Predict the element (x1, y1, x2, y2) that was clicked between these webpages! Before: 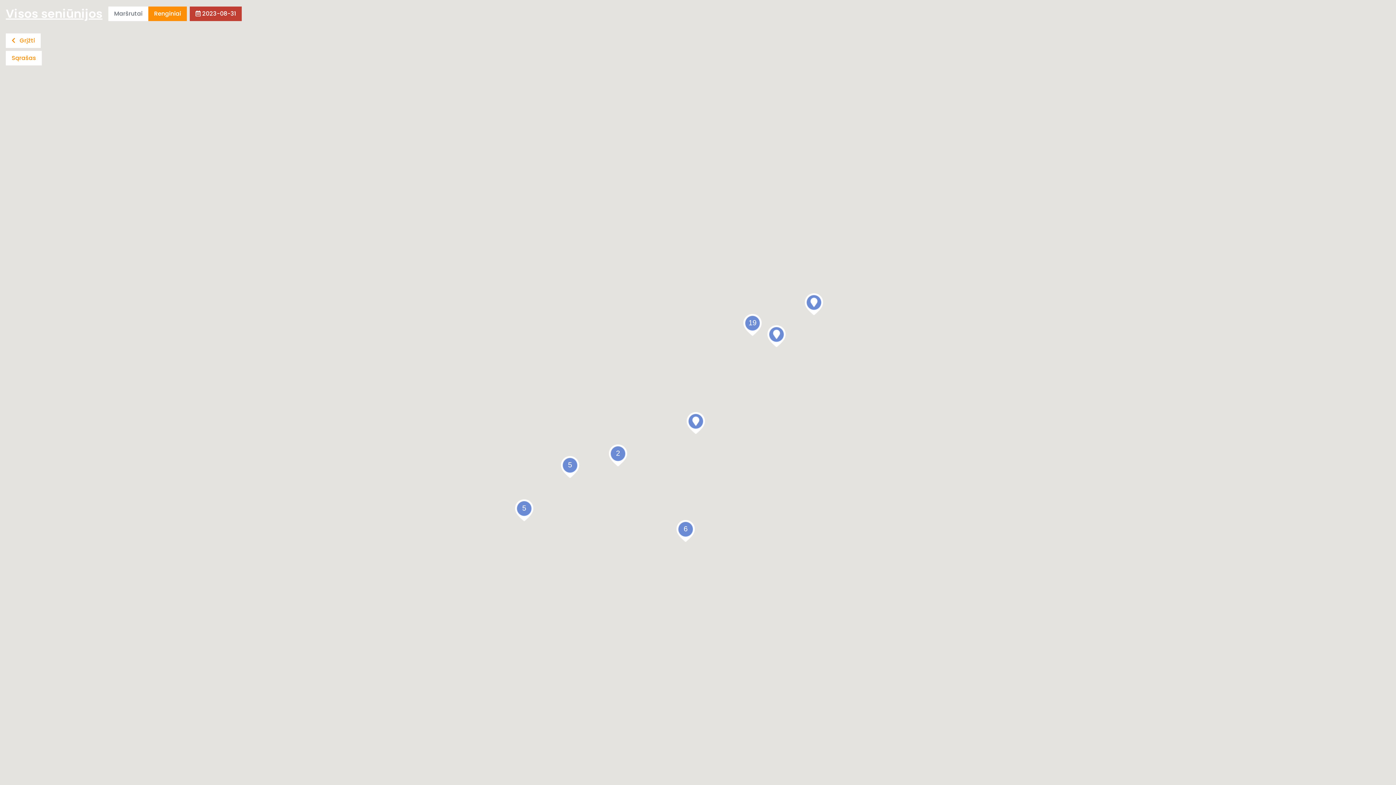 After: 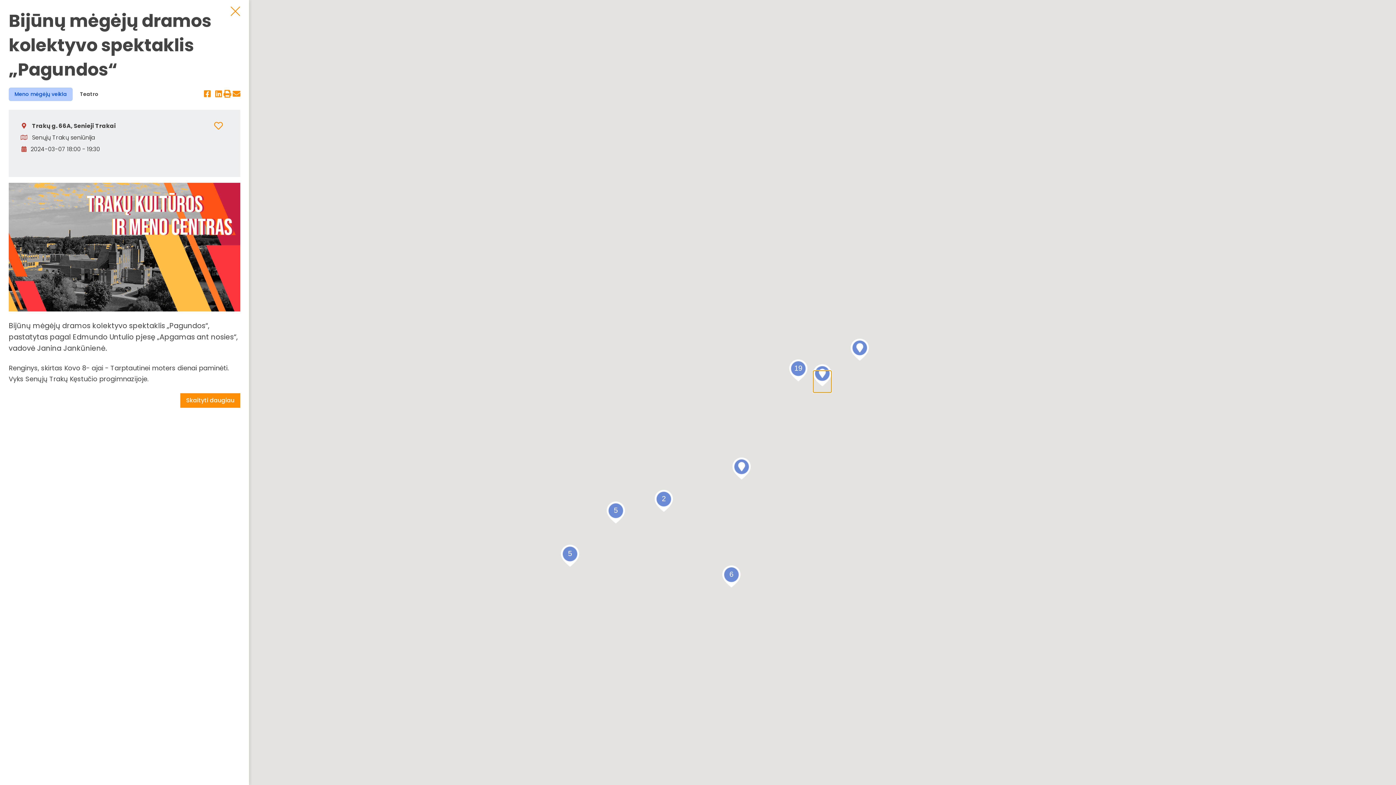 Action: label: Bijūnų mėgėjų dramos kolektyvo spektaklis „Pagundos“ bbox: (767, 325, 785, 347)